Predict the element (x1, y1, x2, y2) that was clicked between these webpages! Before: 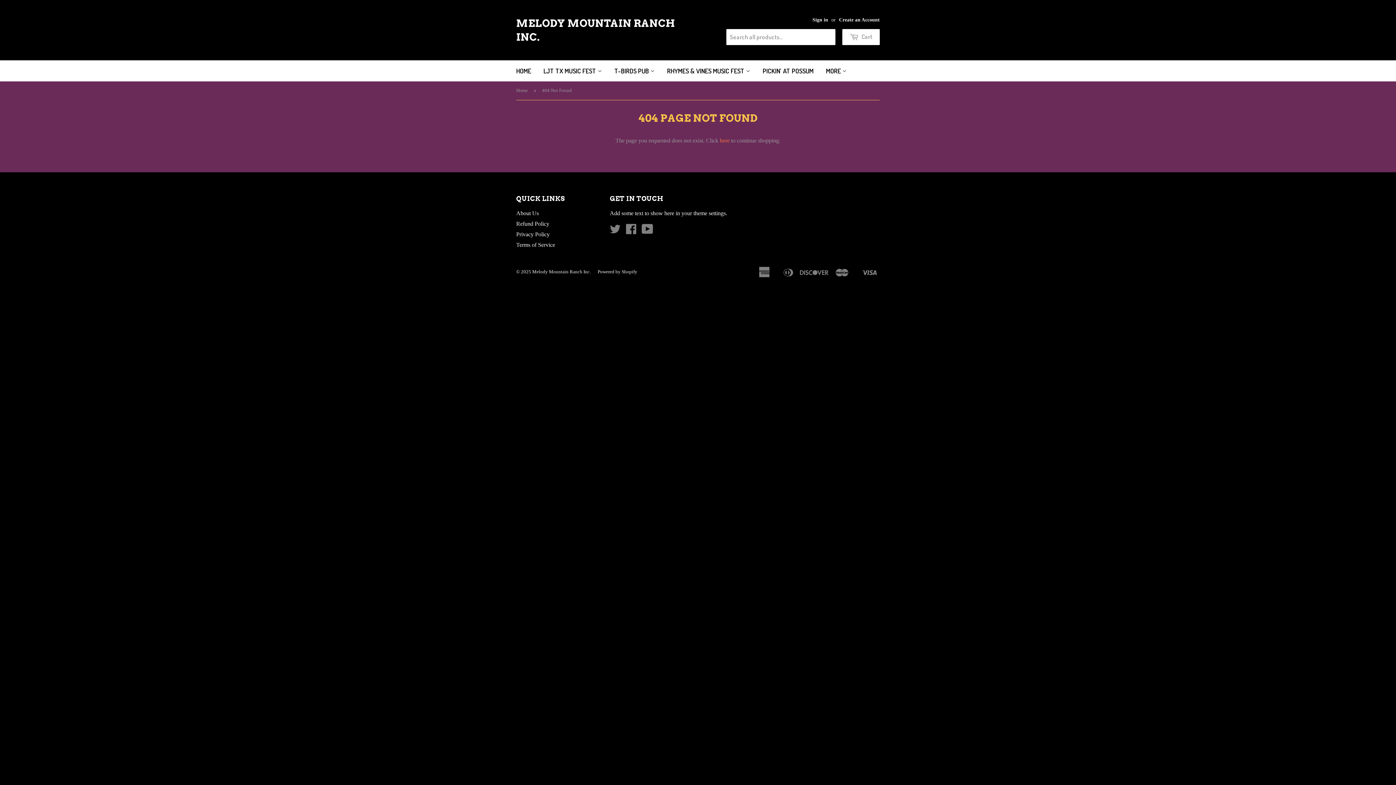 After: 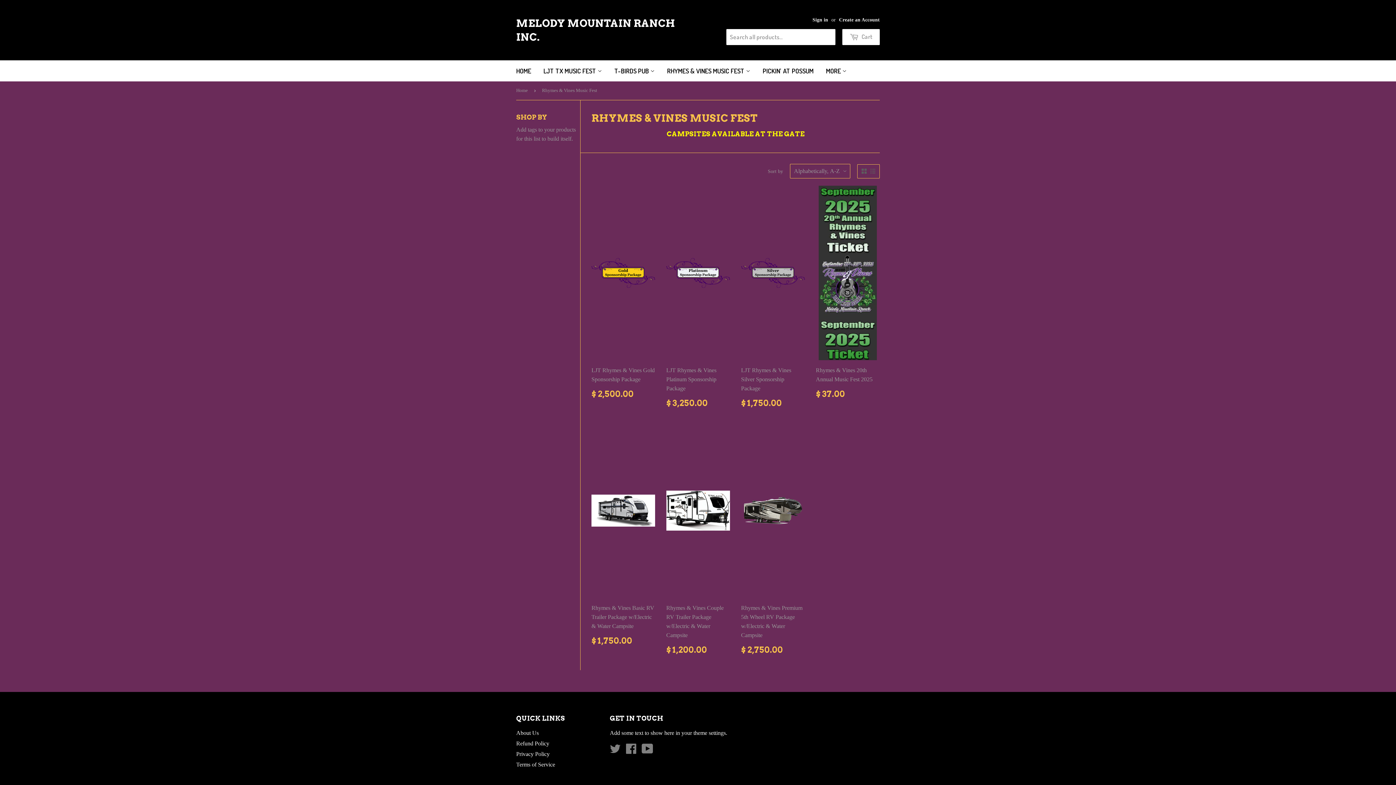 Action: label: RHYMES & VINES MUSIC FEST  bbox: (661, 60, 756, 81)